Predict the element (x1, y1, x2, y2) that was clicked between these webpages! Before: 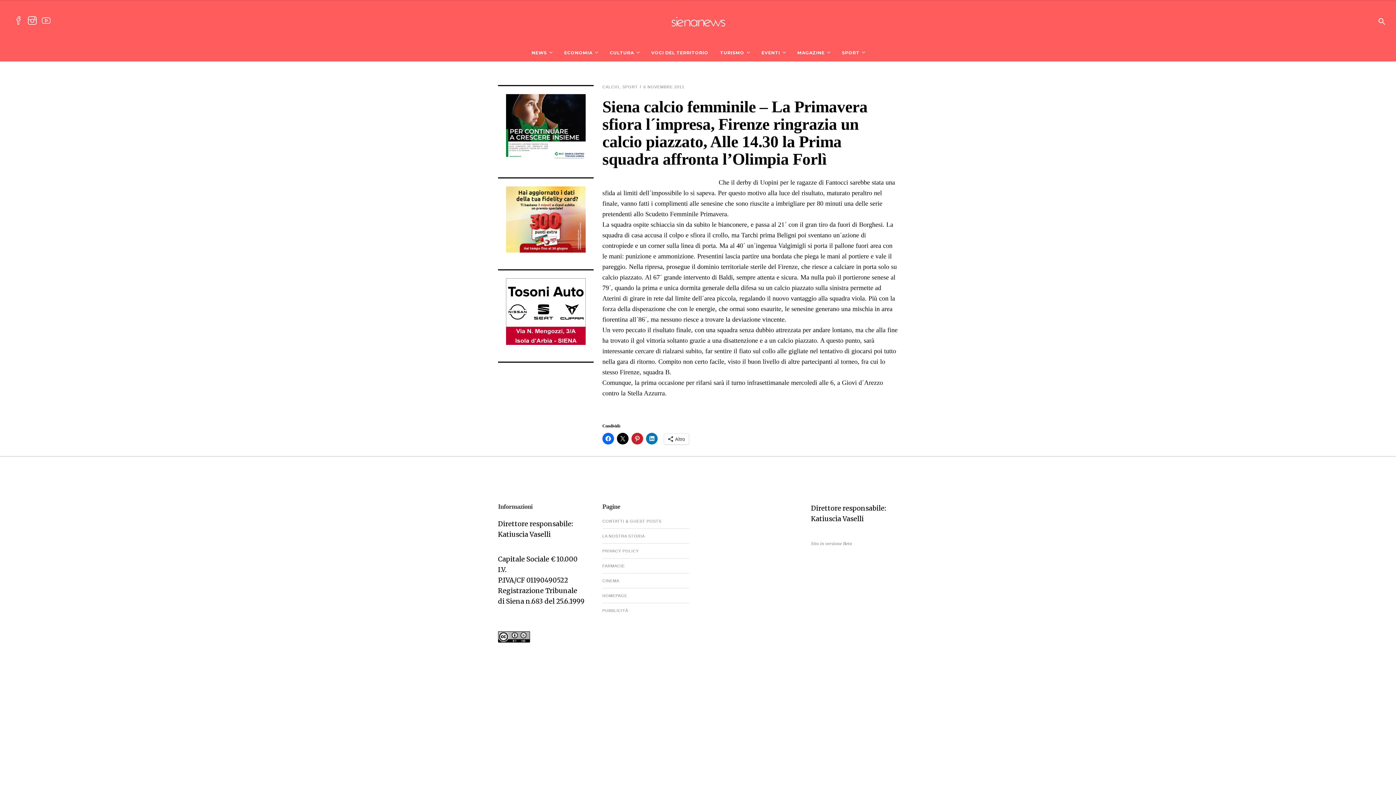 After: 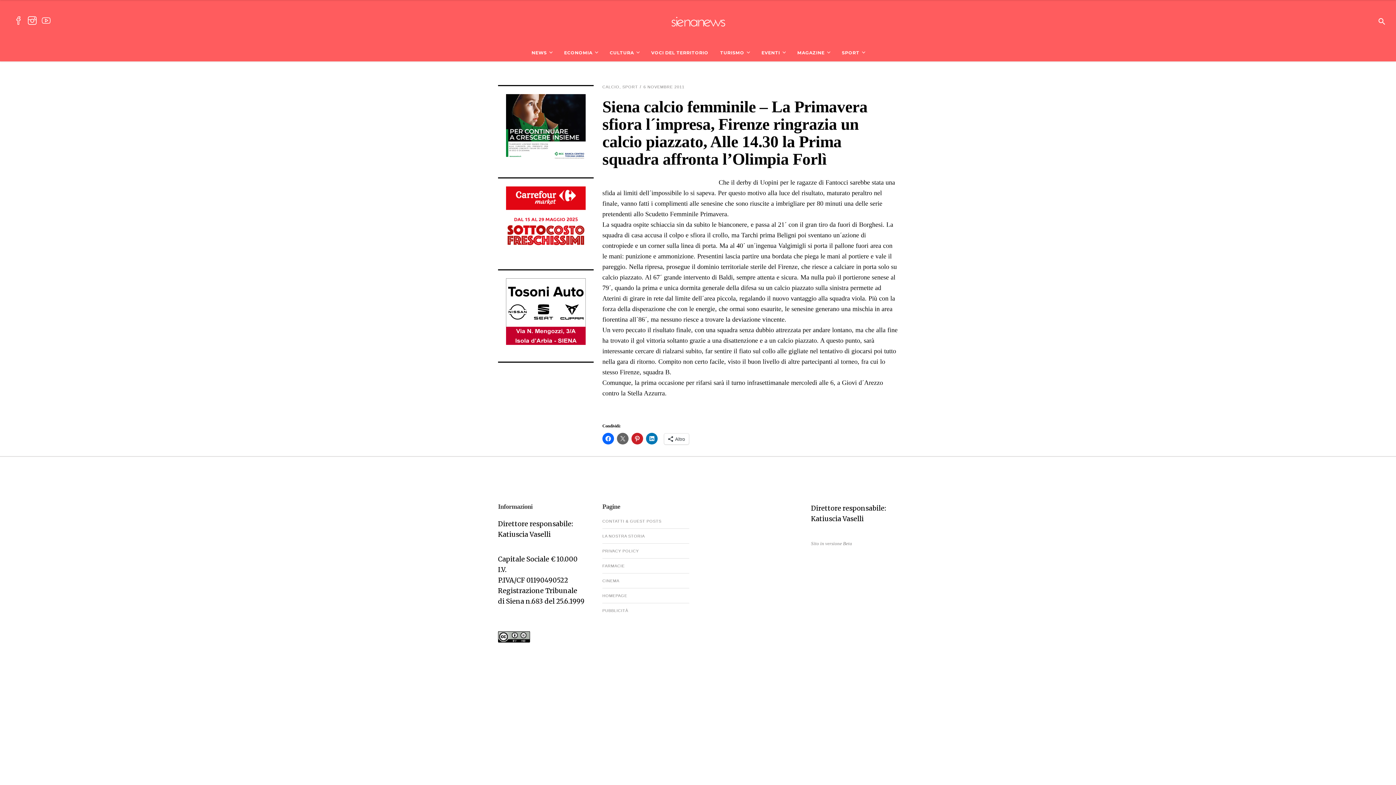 Action: bbox: (617, 433, 628, 444)